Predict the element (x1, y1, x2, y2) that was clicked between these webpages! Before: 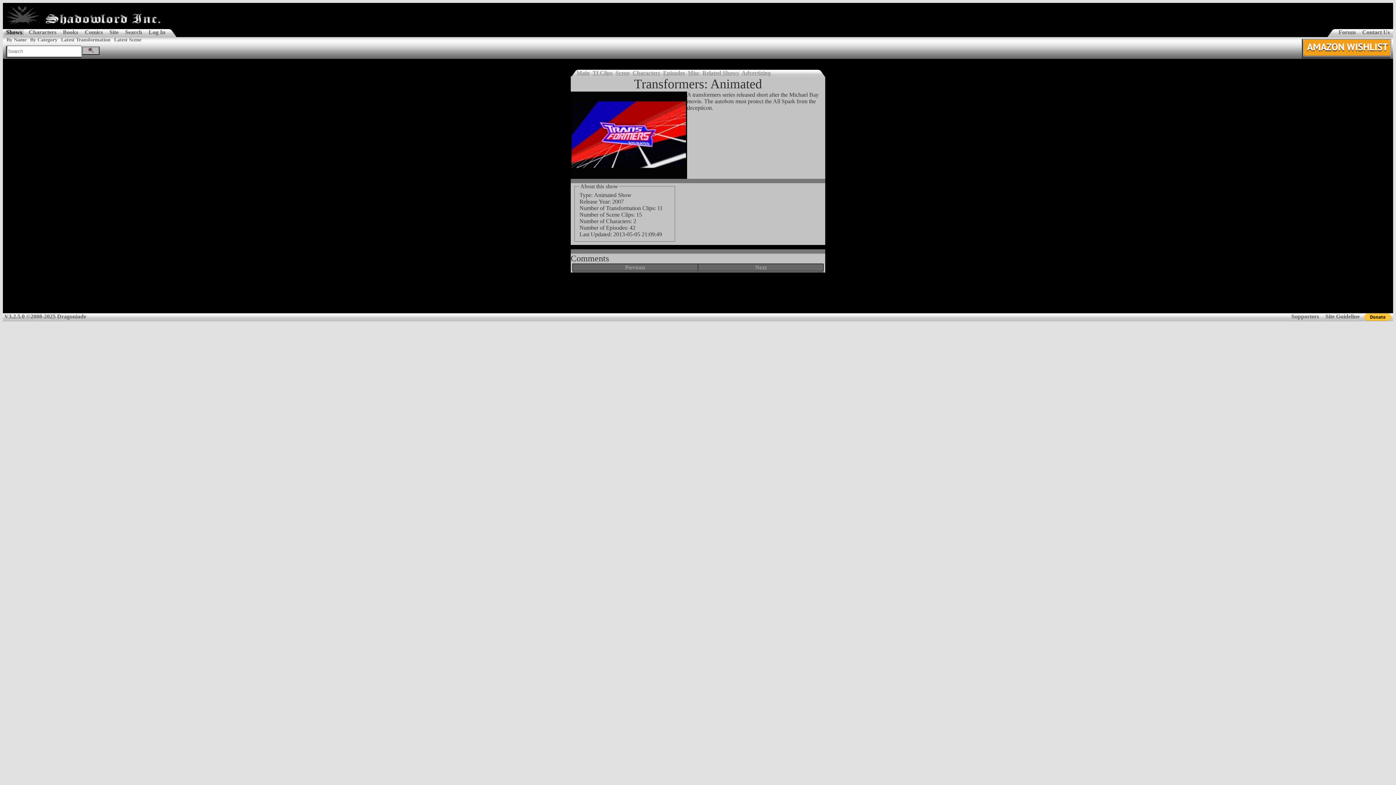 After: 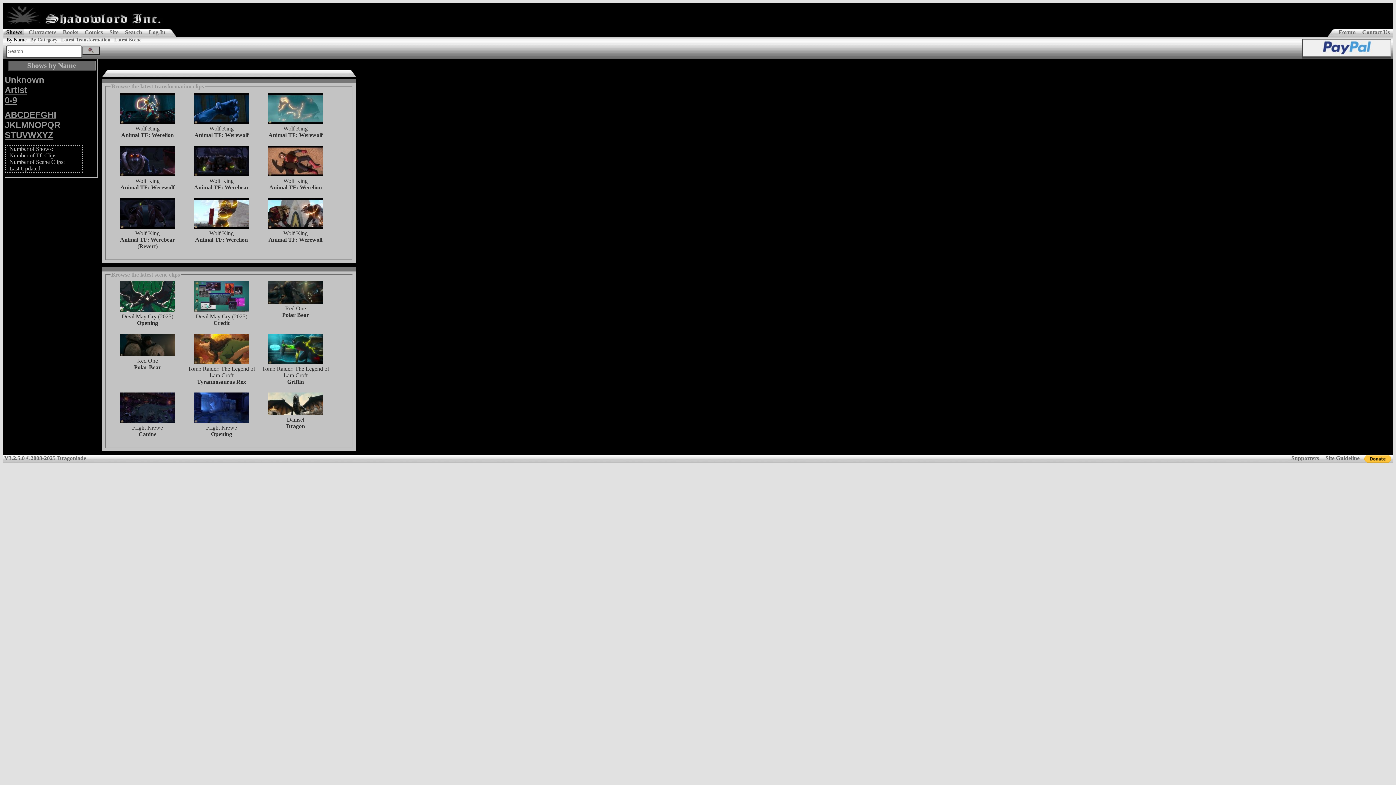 Action: bbox: (4, 29, 24, 35) label: Shows